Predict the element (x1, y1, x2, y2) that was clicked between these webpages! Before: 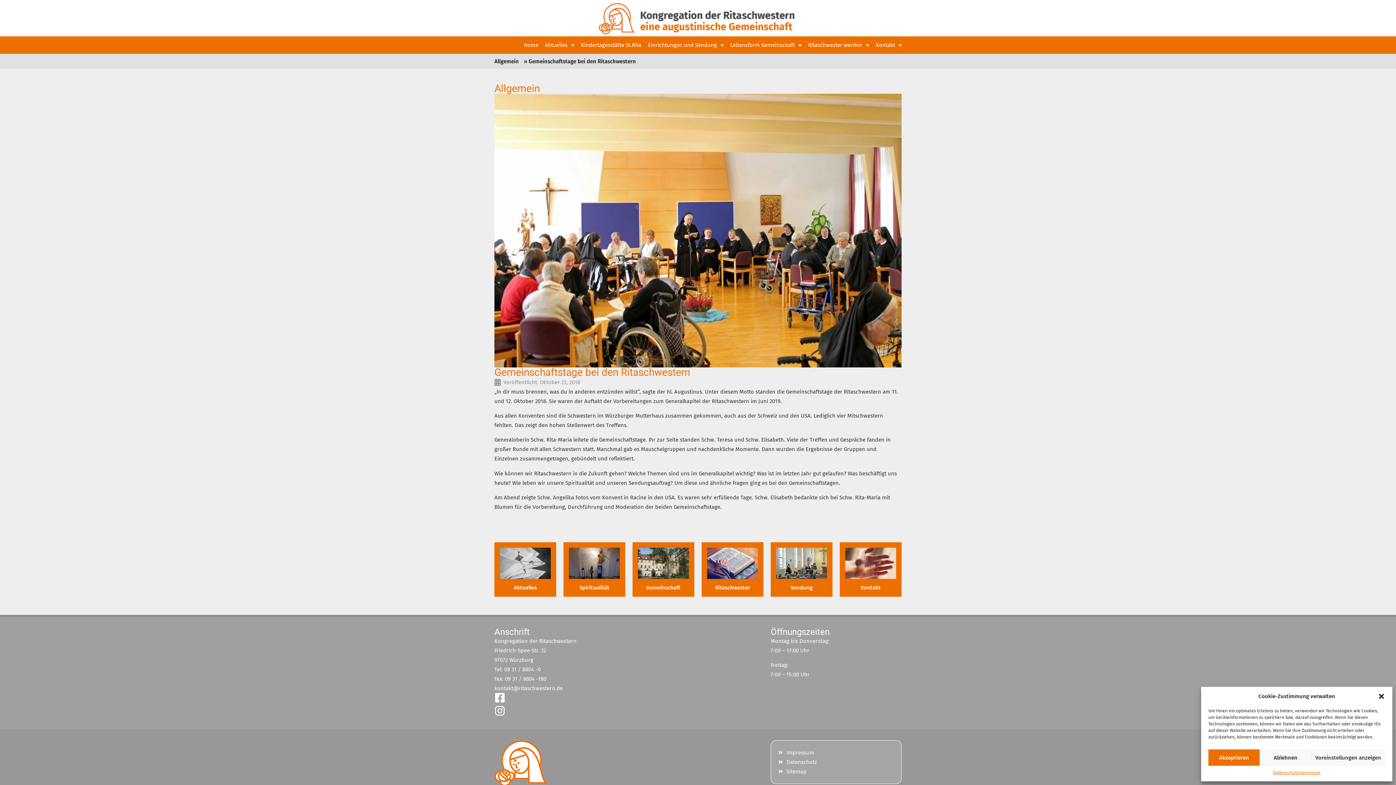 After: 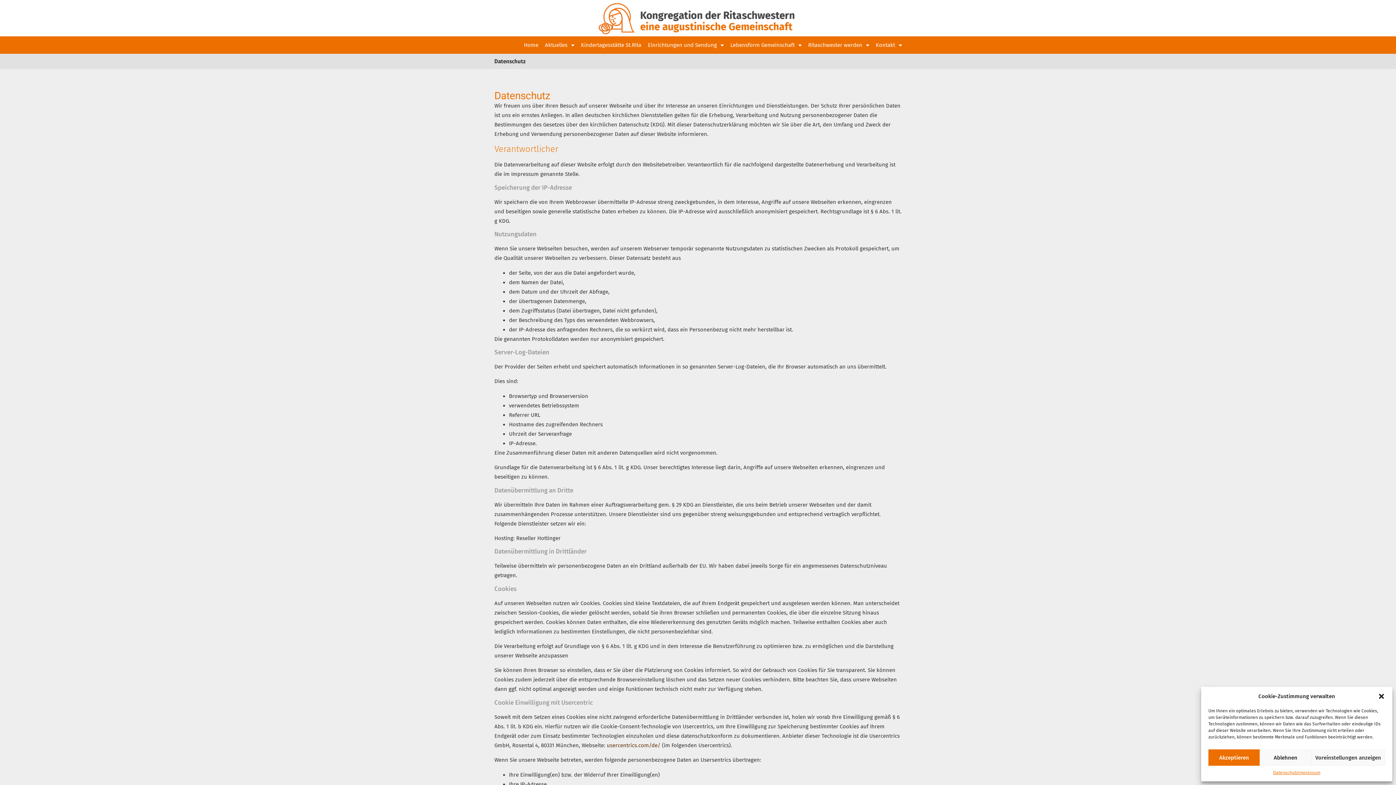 Action: label: Datenschutz bbox: (1273, 769, 1298, 776)